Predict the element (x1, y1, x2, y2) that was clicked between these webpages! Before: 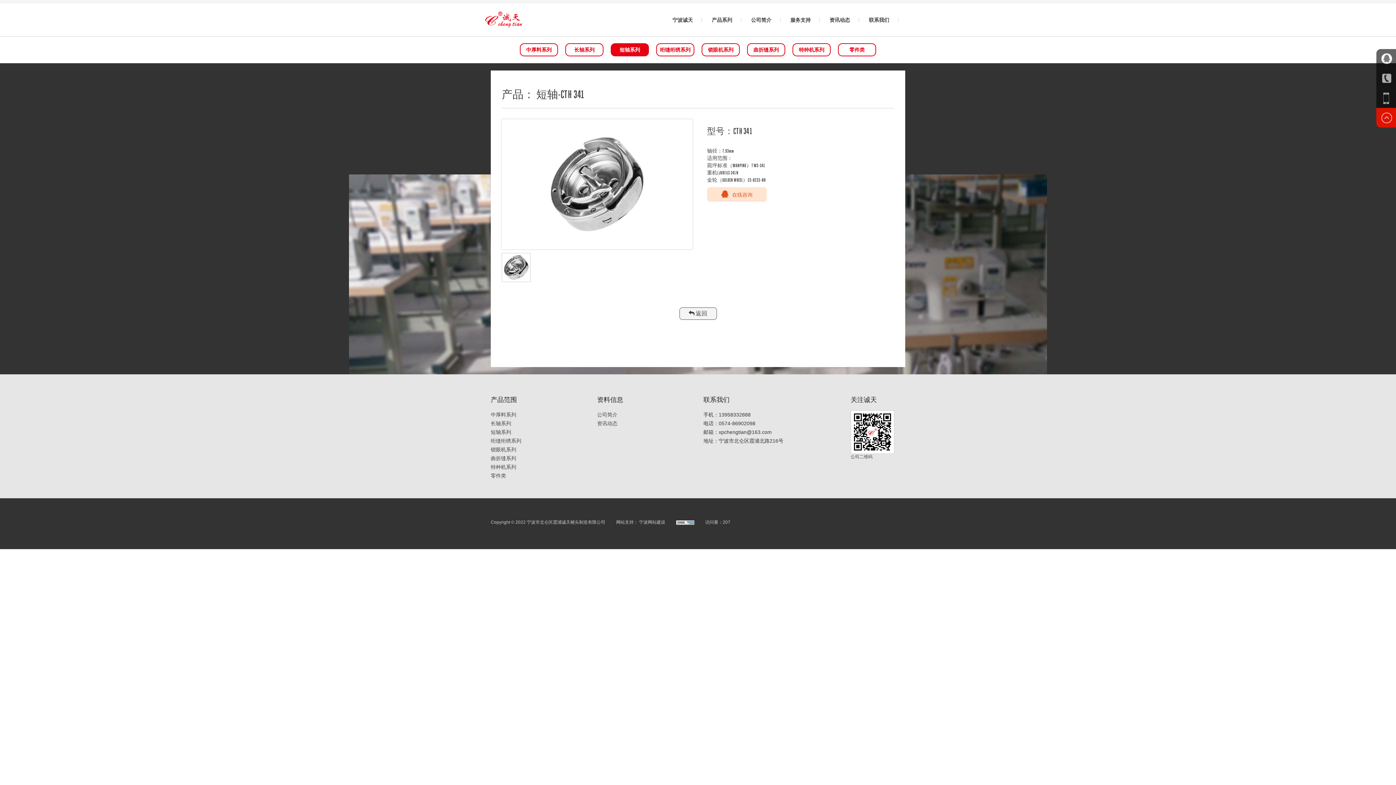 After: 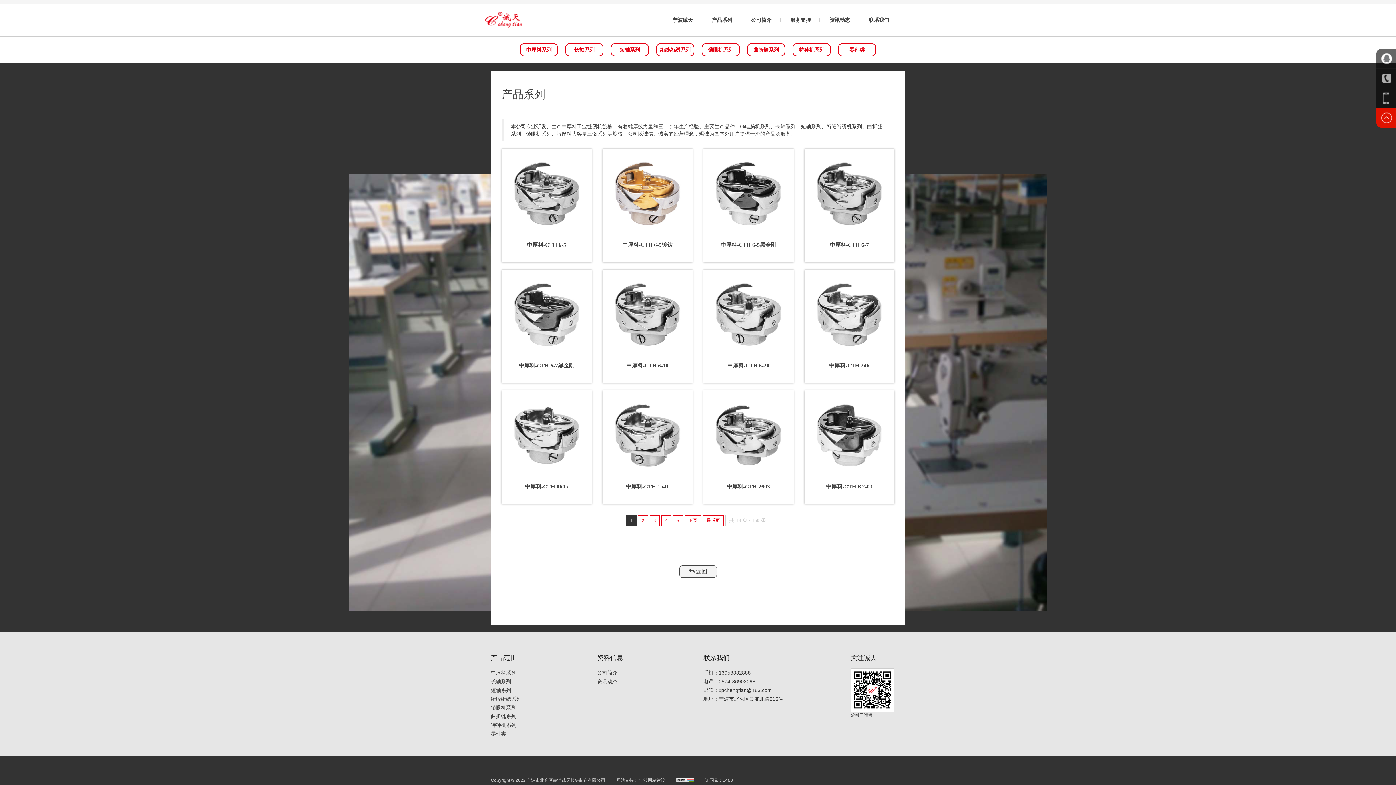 Action: label: 产品系列 bbox: (702, 3, 741, 36)